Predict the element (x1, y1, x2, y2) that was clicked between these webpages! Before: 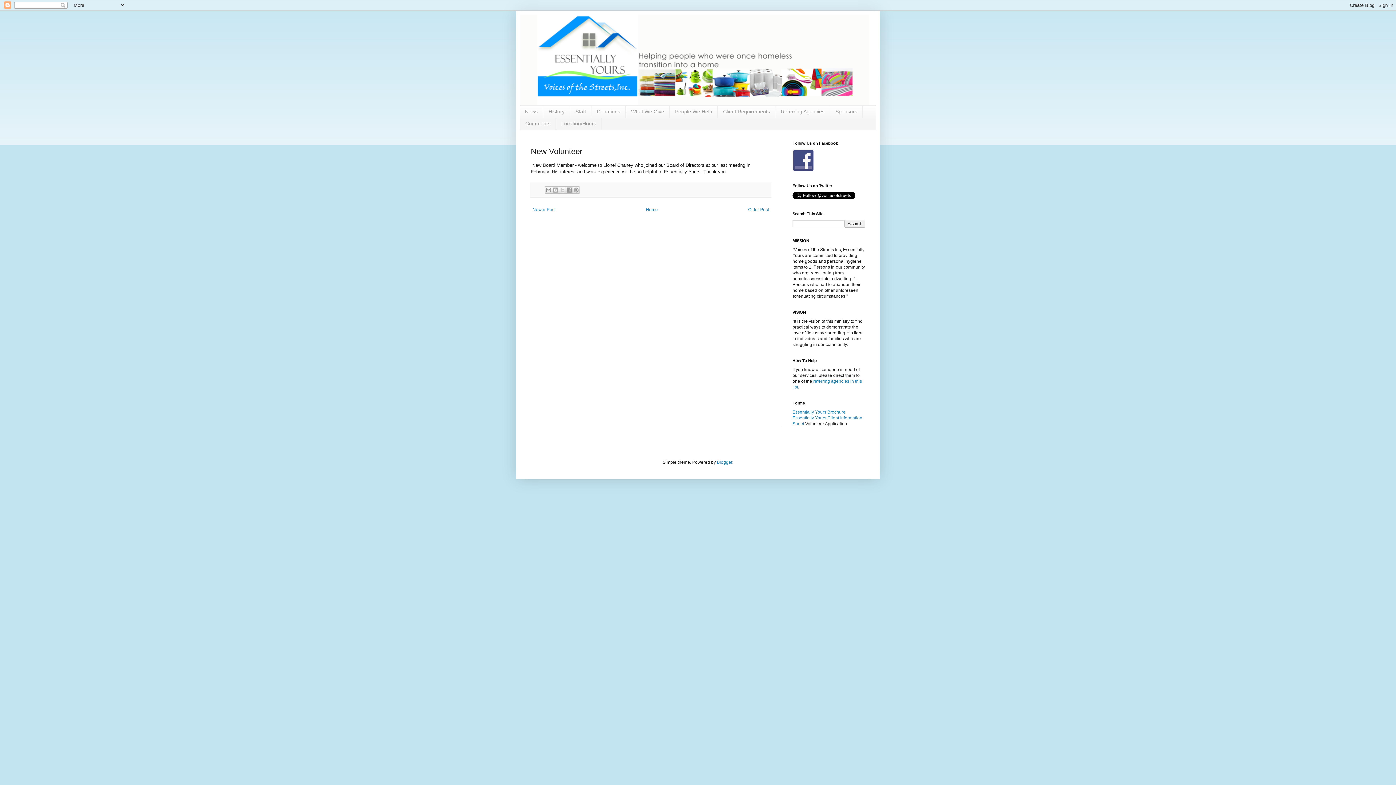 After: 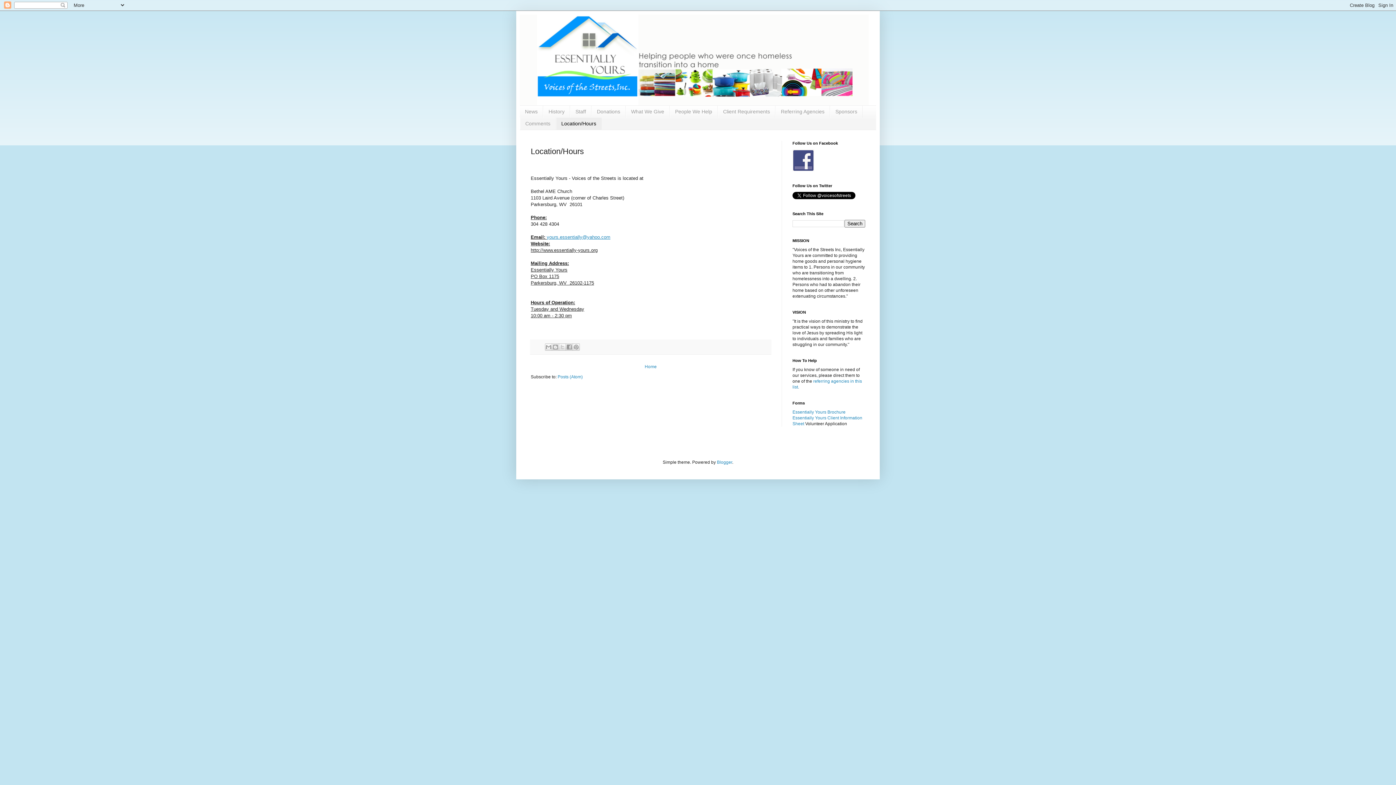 Action: label: Location/Hours bbox: (556, 117, 601, 129)